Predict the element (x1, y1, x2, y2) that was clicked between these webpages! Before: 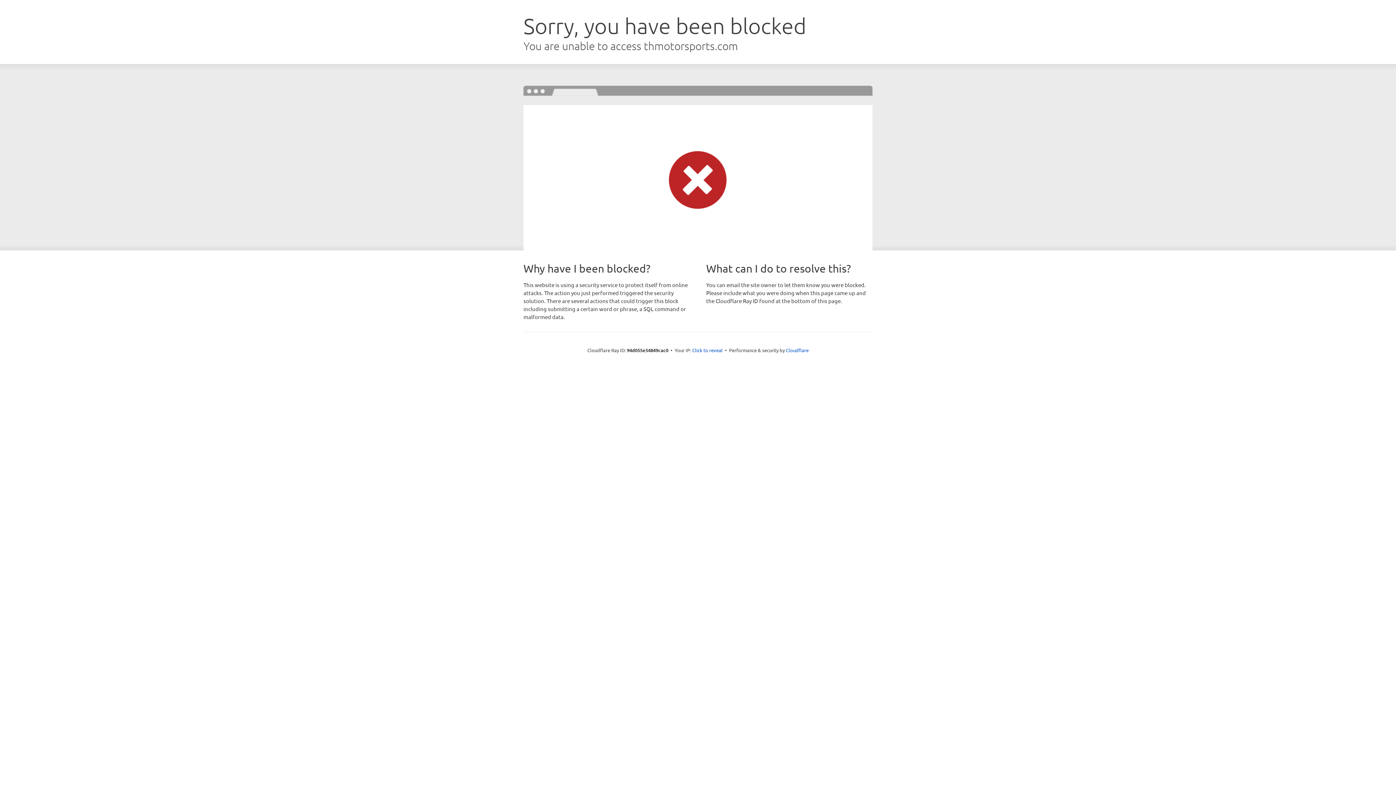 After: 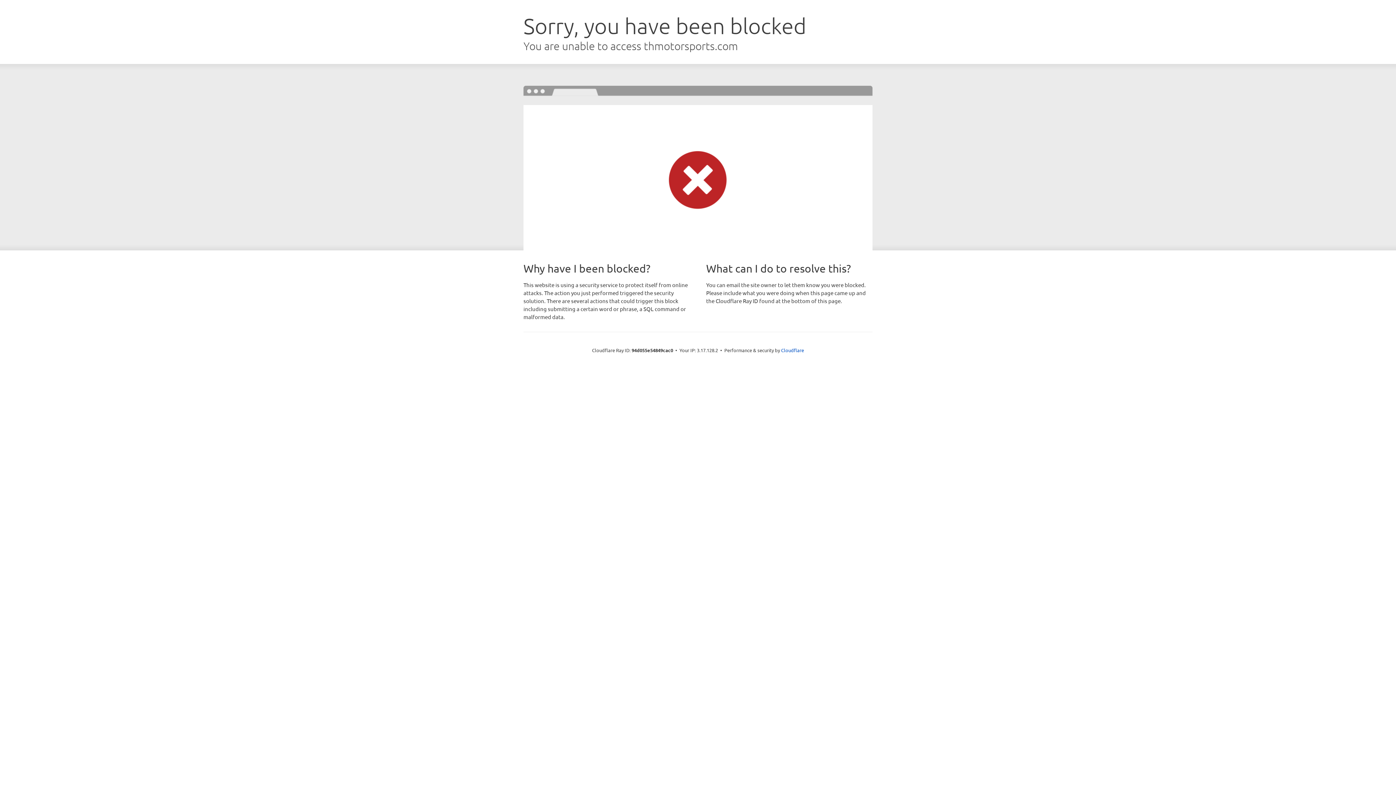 Action: label: Click to reveal bbox: (692, 346, 722, 353)